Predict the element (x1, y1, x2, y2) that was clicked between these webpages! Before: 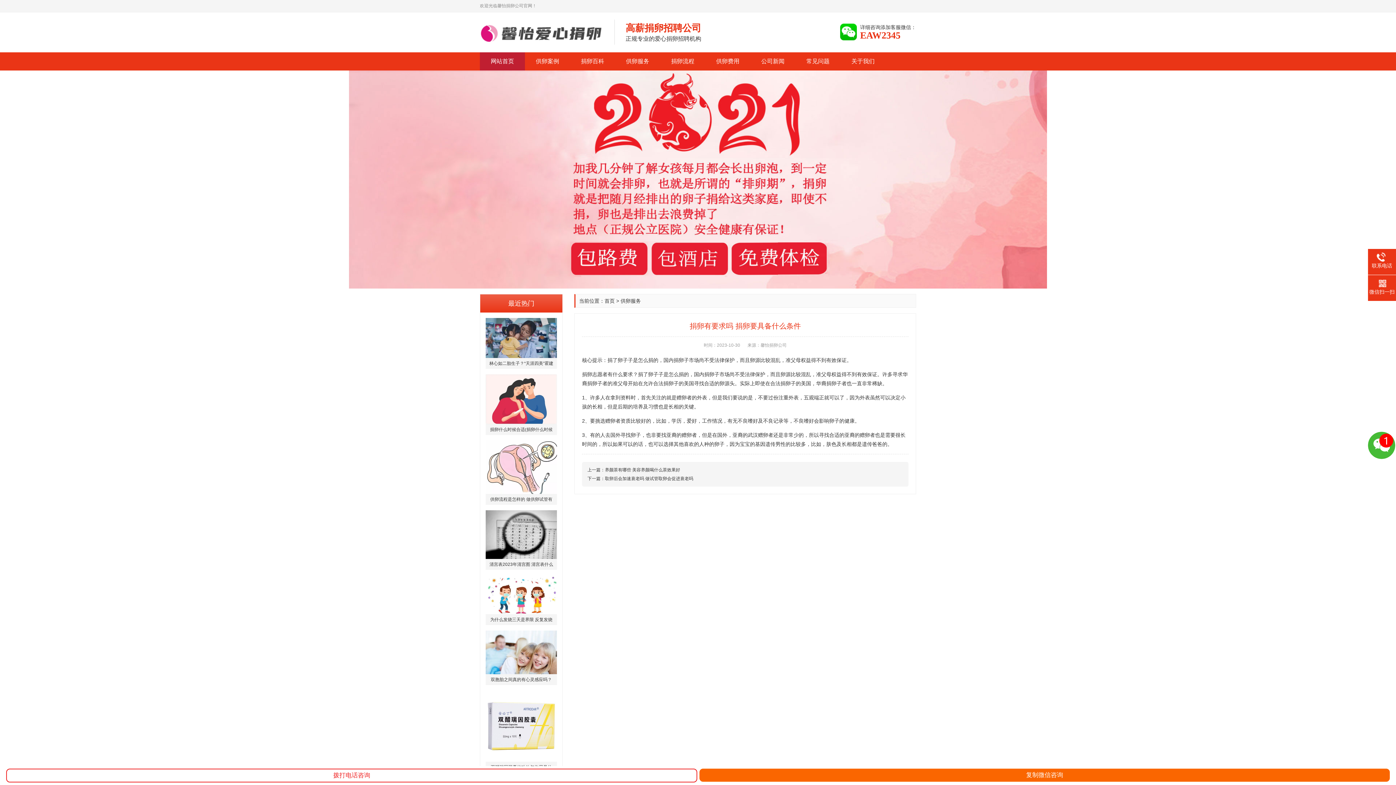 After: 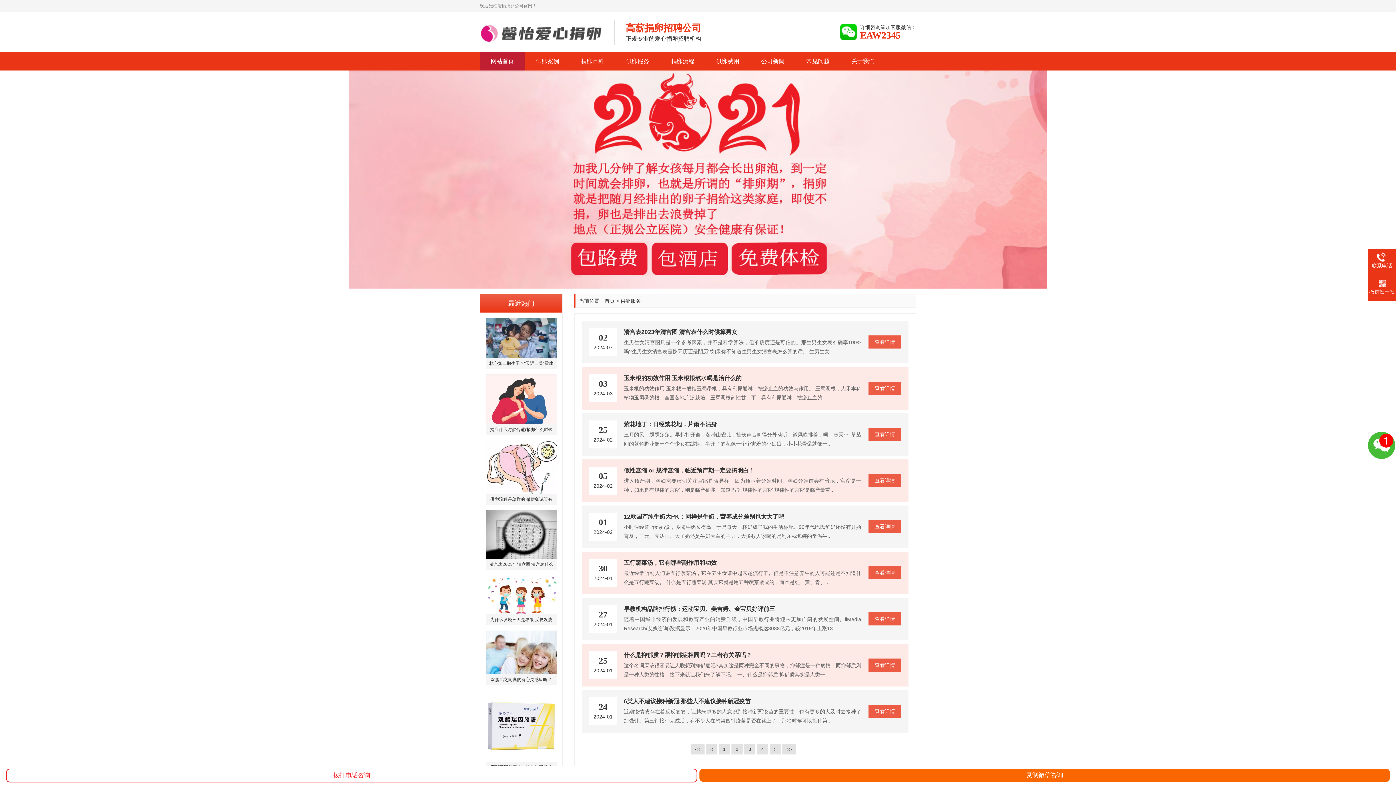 Action: bbox: (615, 52, 660, 70) label: 供卵服务